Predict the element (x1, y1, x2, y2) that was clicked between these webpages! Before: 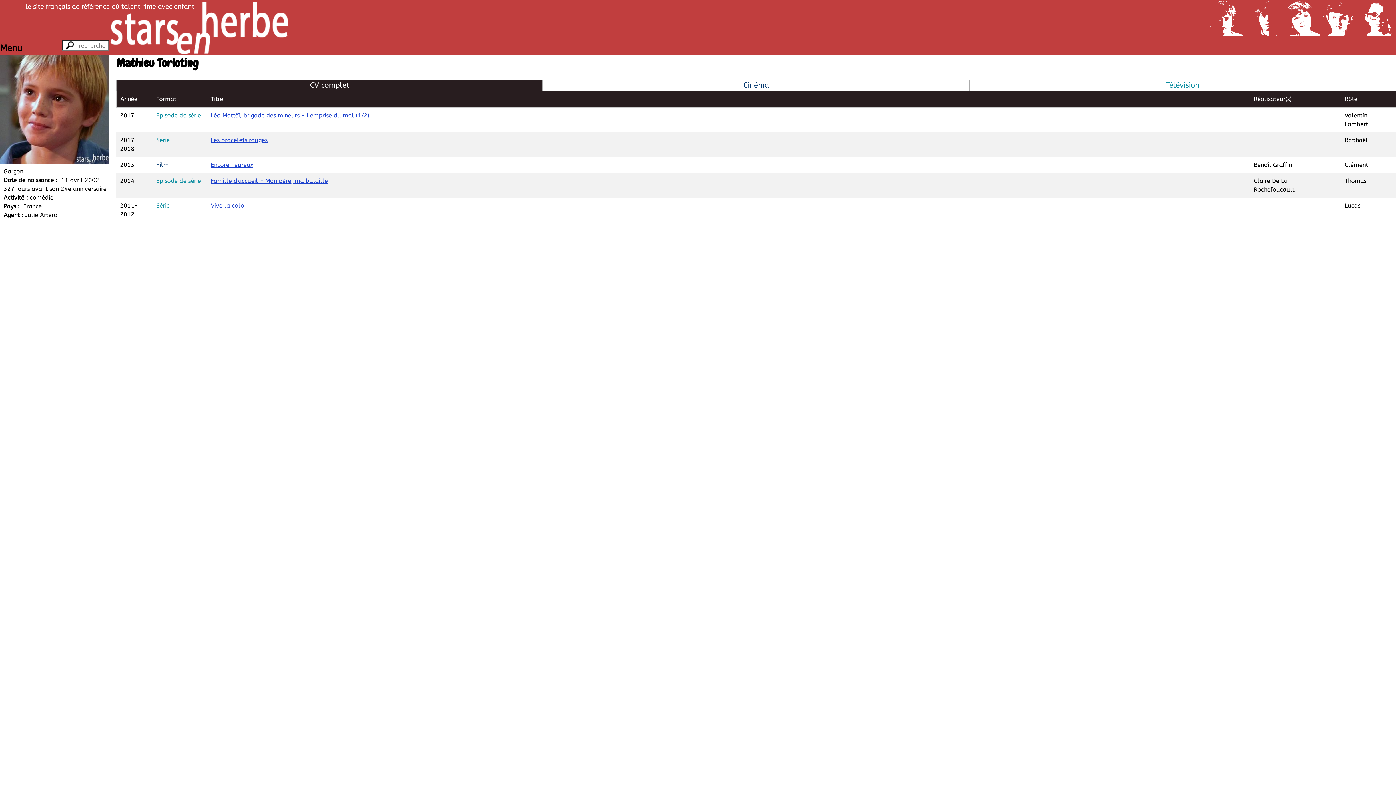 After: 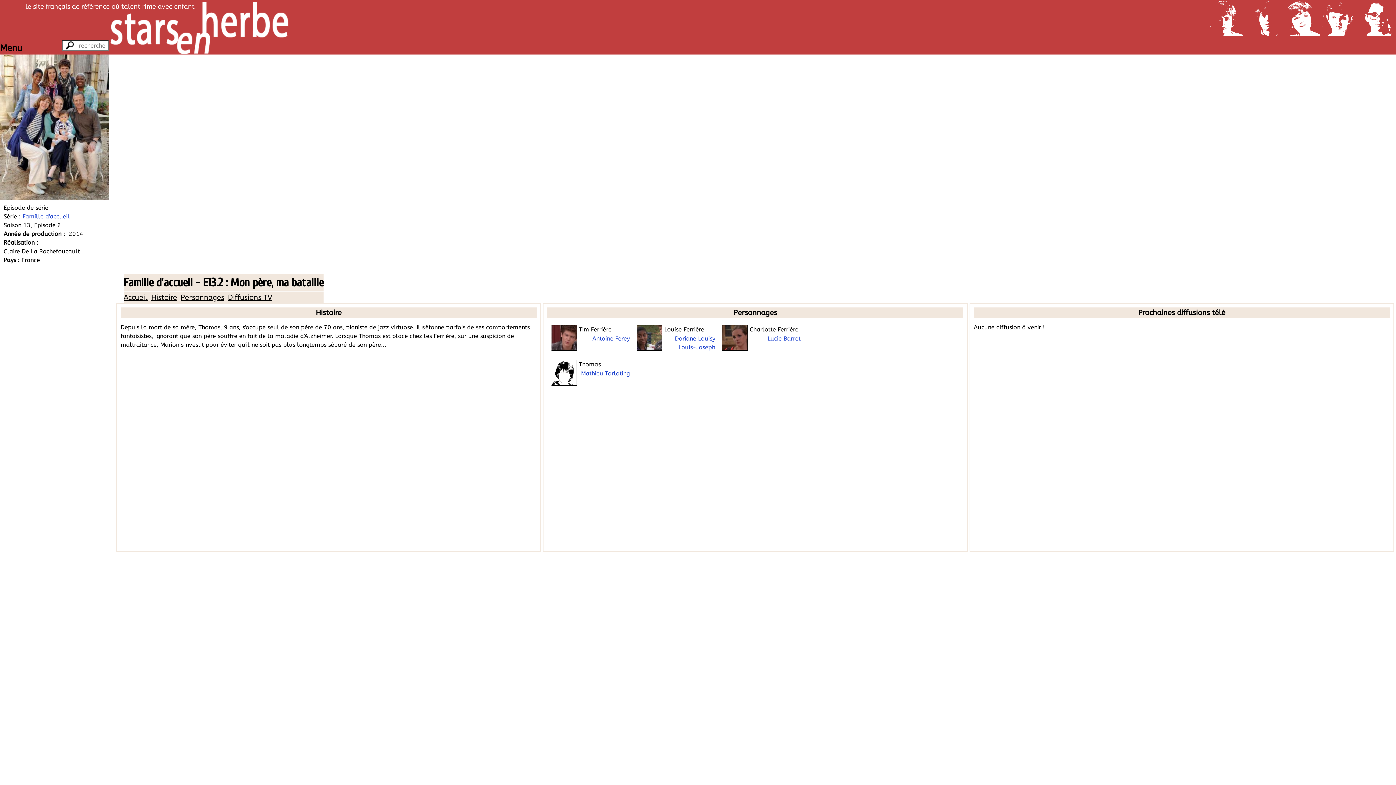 Action: label: Famille d'accueil - Mon père, ma bataille bbox: (210, 177, 328, 184)